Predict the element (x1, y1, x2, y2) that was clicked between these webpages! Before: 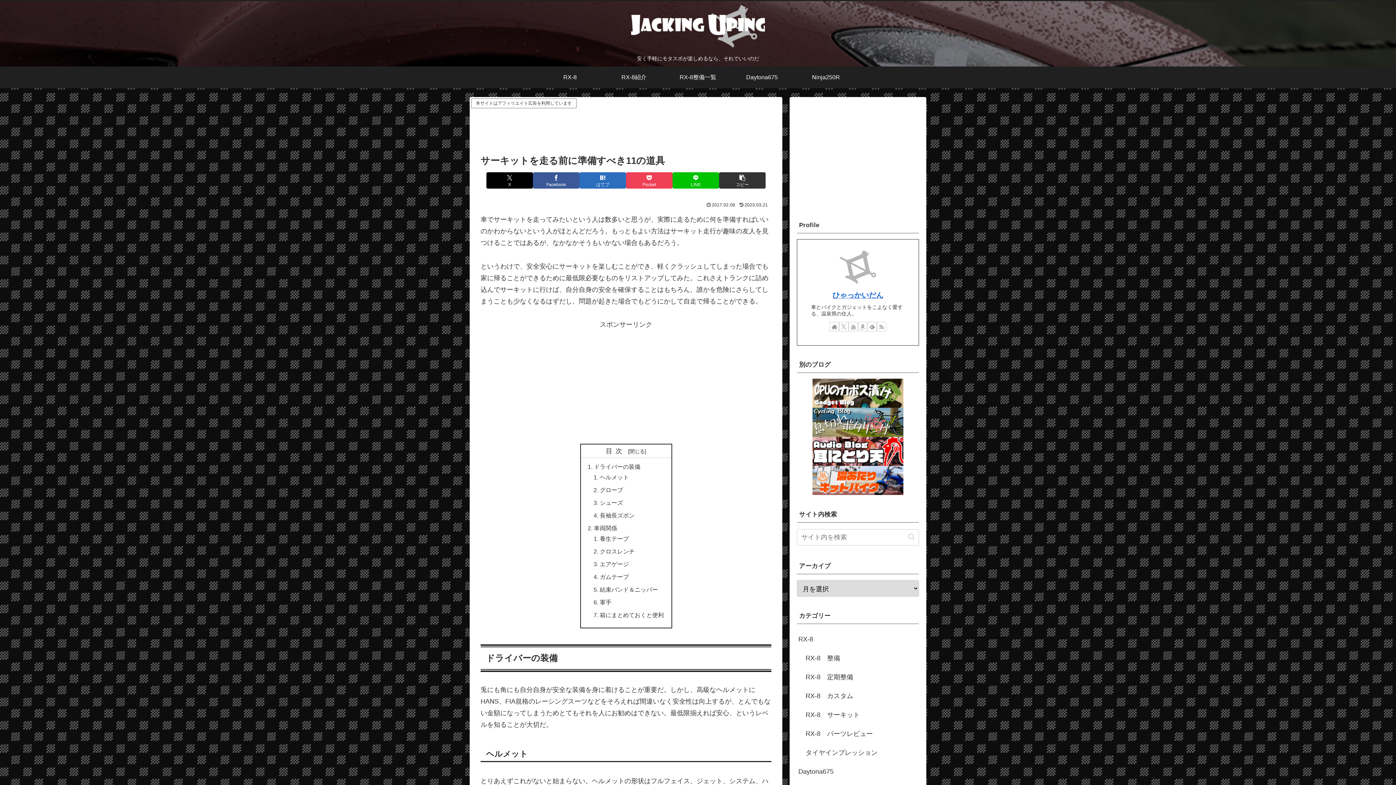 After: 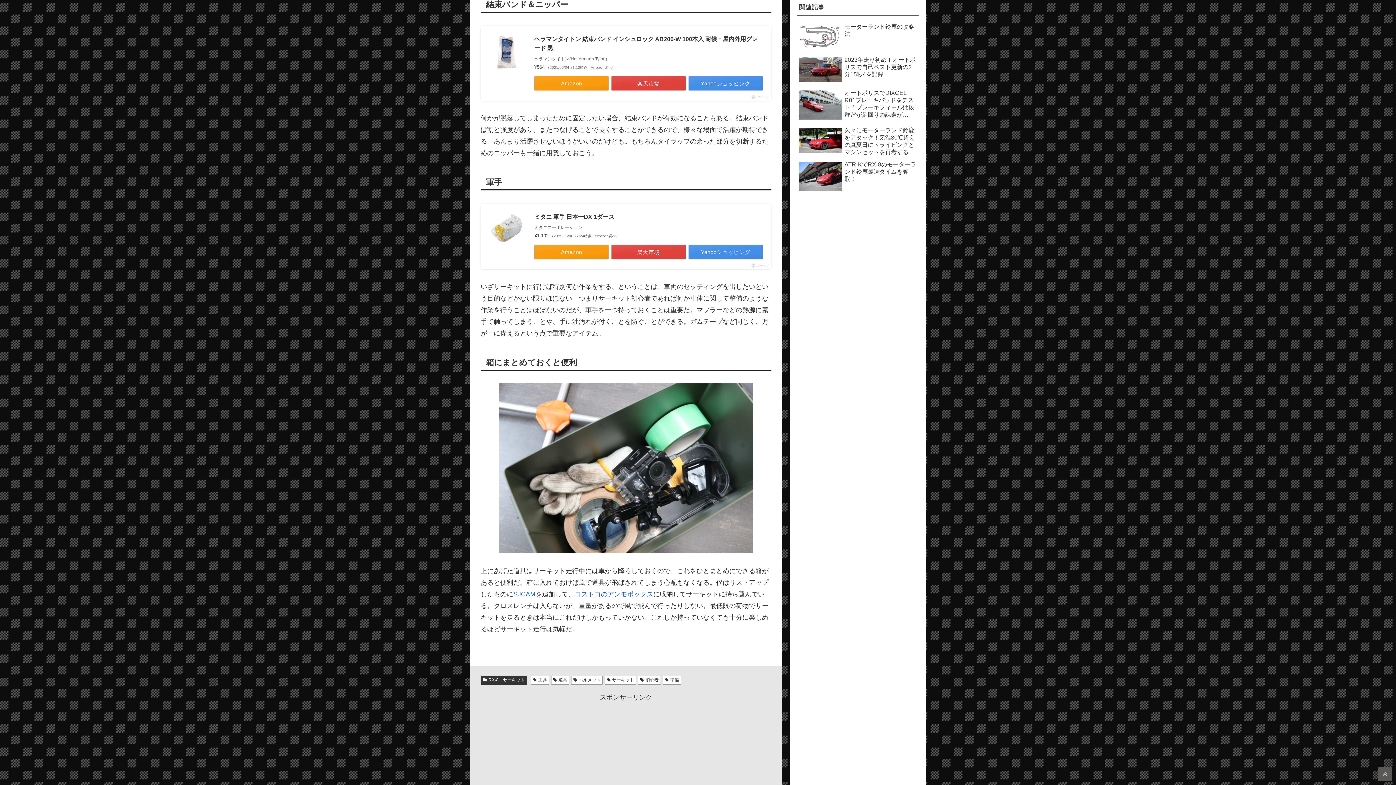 Action: bbox: (599, 586, 658, 593) label: 結束バンド＆ニッパー